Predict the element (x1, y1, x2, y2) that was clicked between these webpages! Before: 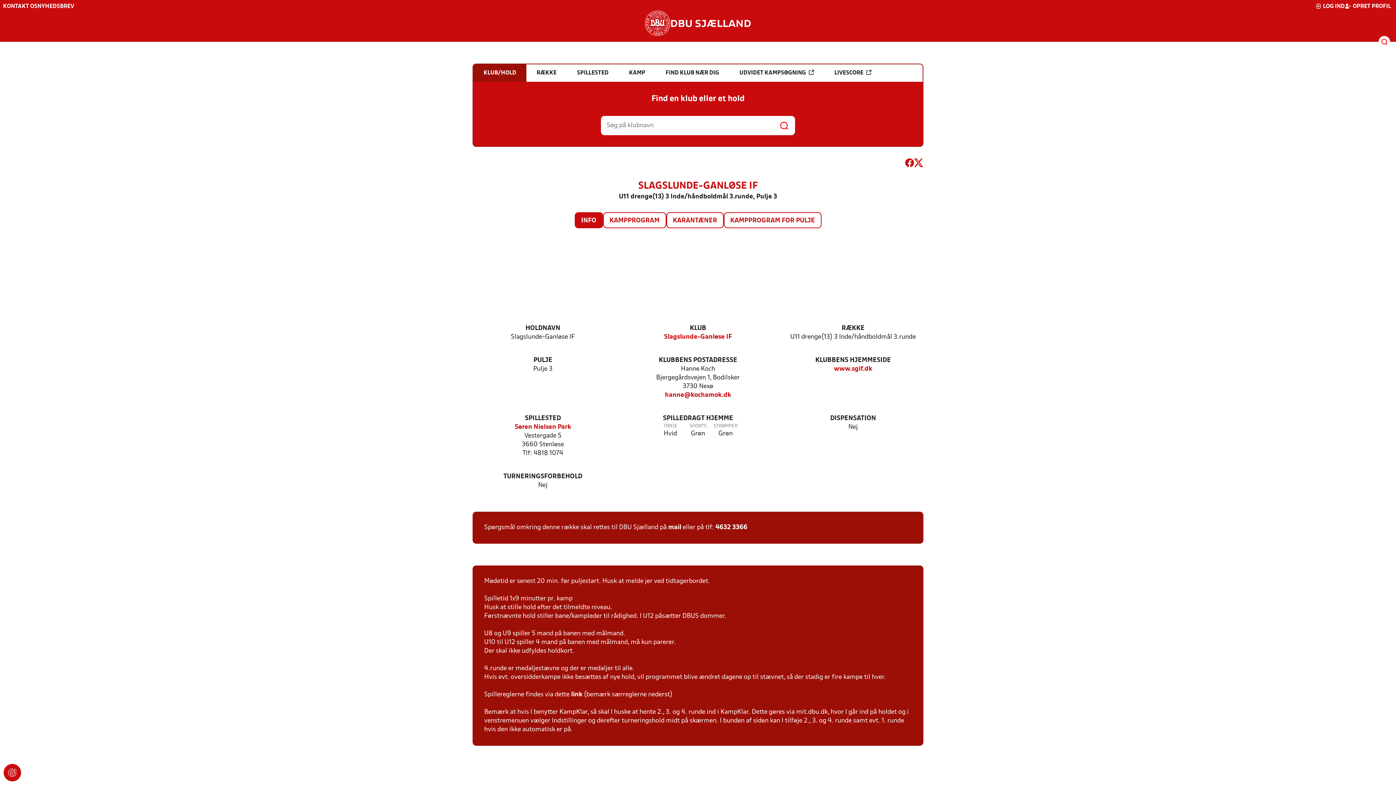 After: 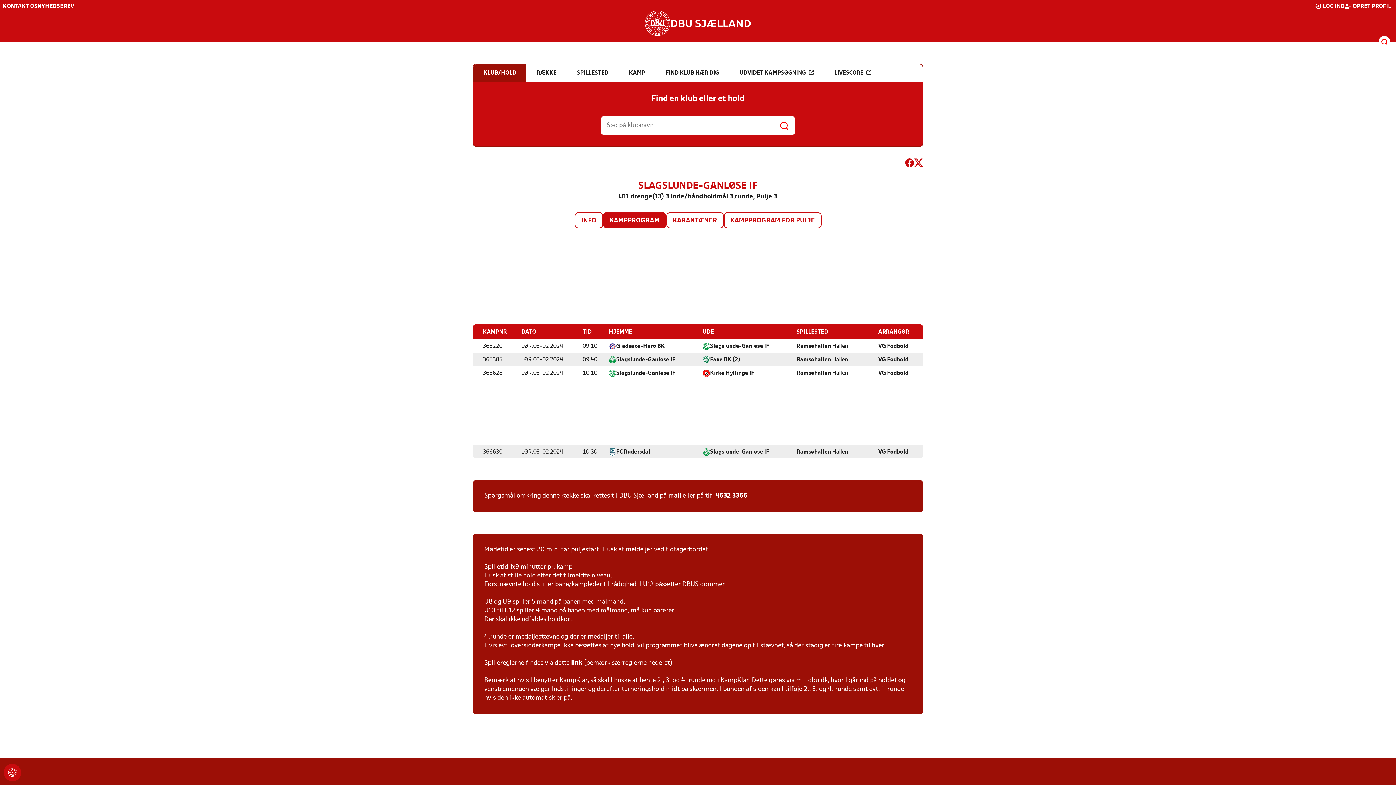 Action: bbox: (603, 213, 665, 227) label: KAMPPROGRAM